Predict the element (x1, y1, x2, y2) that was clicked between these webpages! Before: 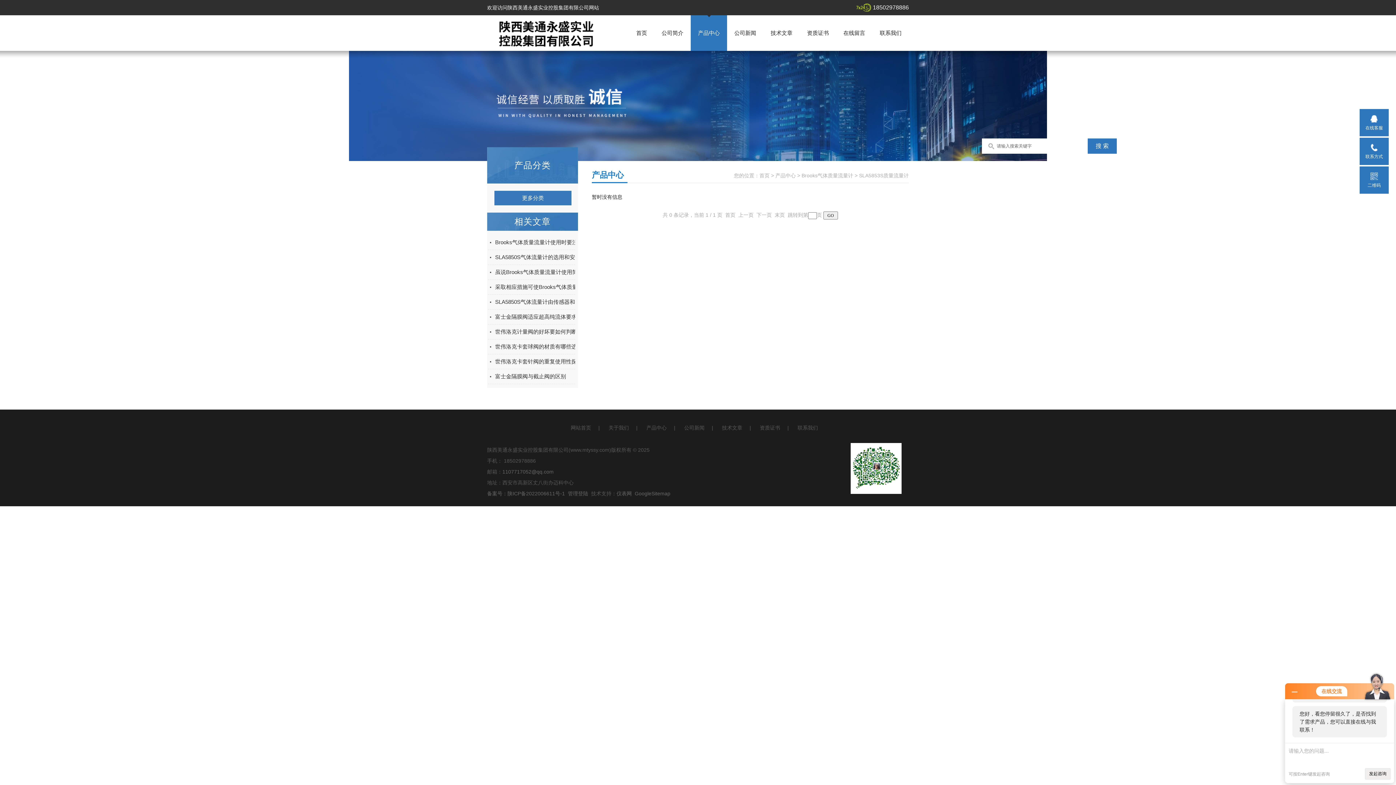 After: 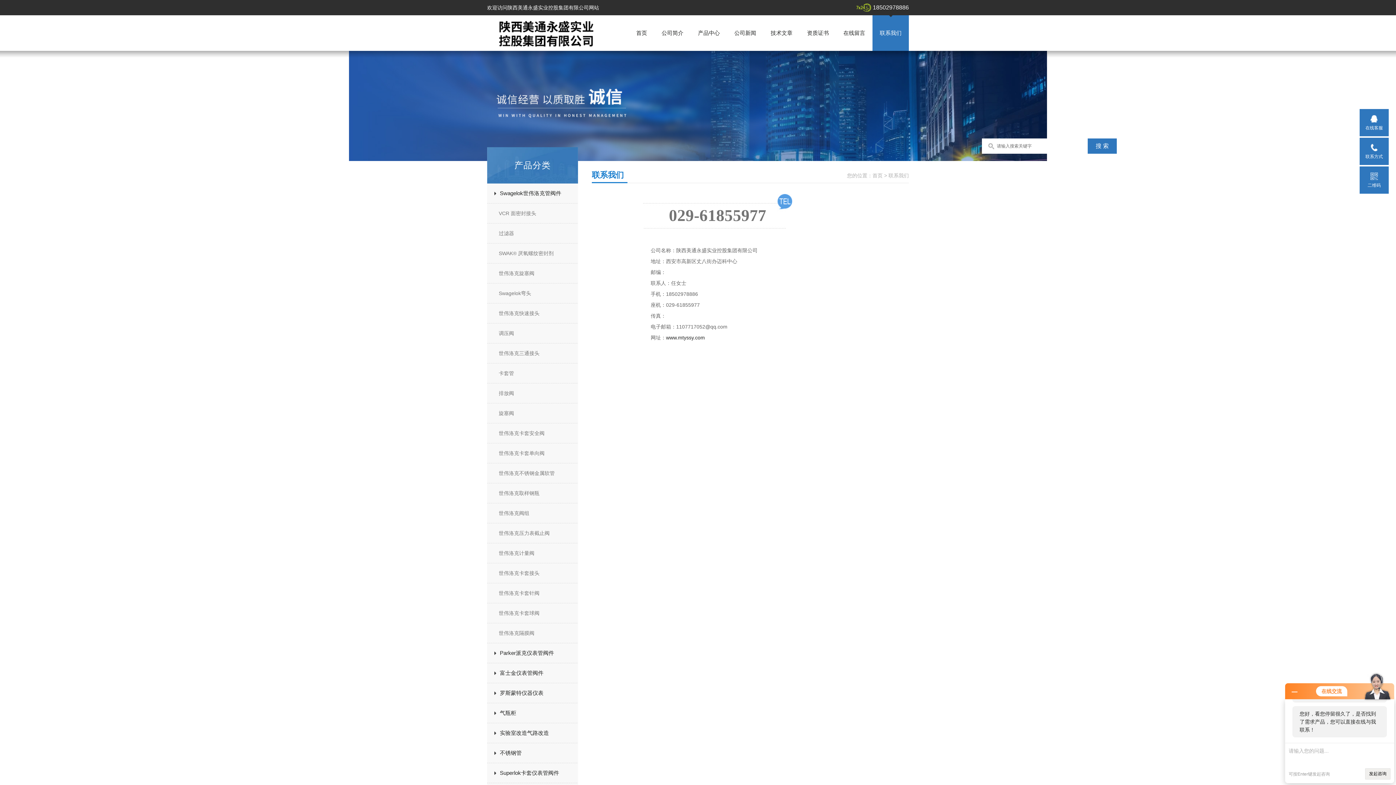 Action: label: 联系我们 bbox: (880, 29, 901, 36)